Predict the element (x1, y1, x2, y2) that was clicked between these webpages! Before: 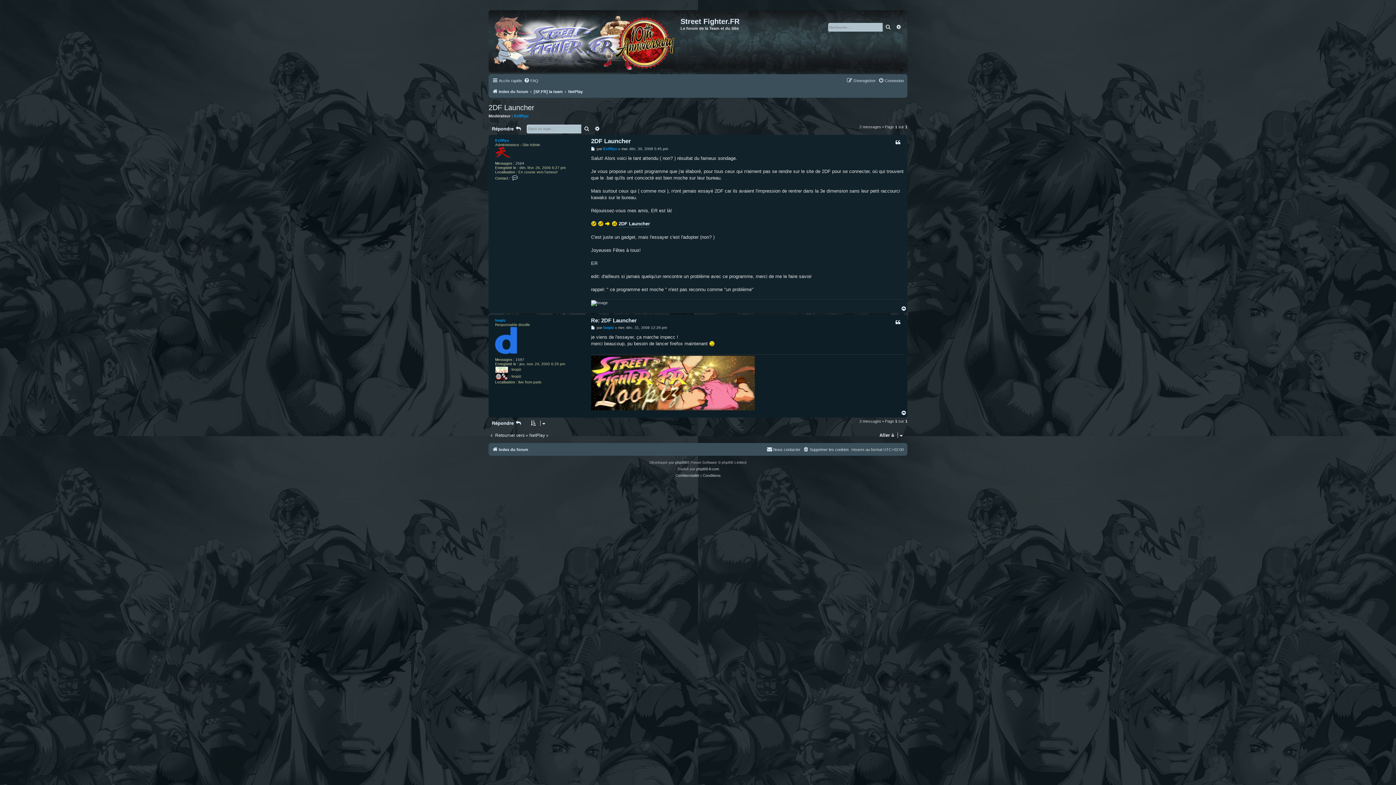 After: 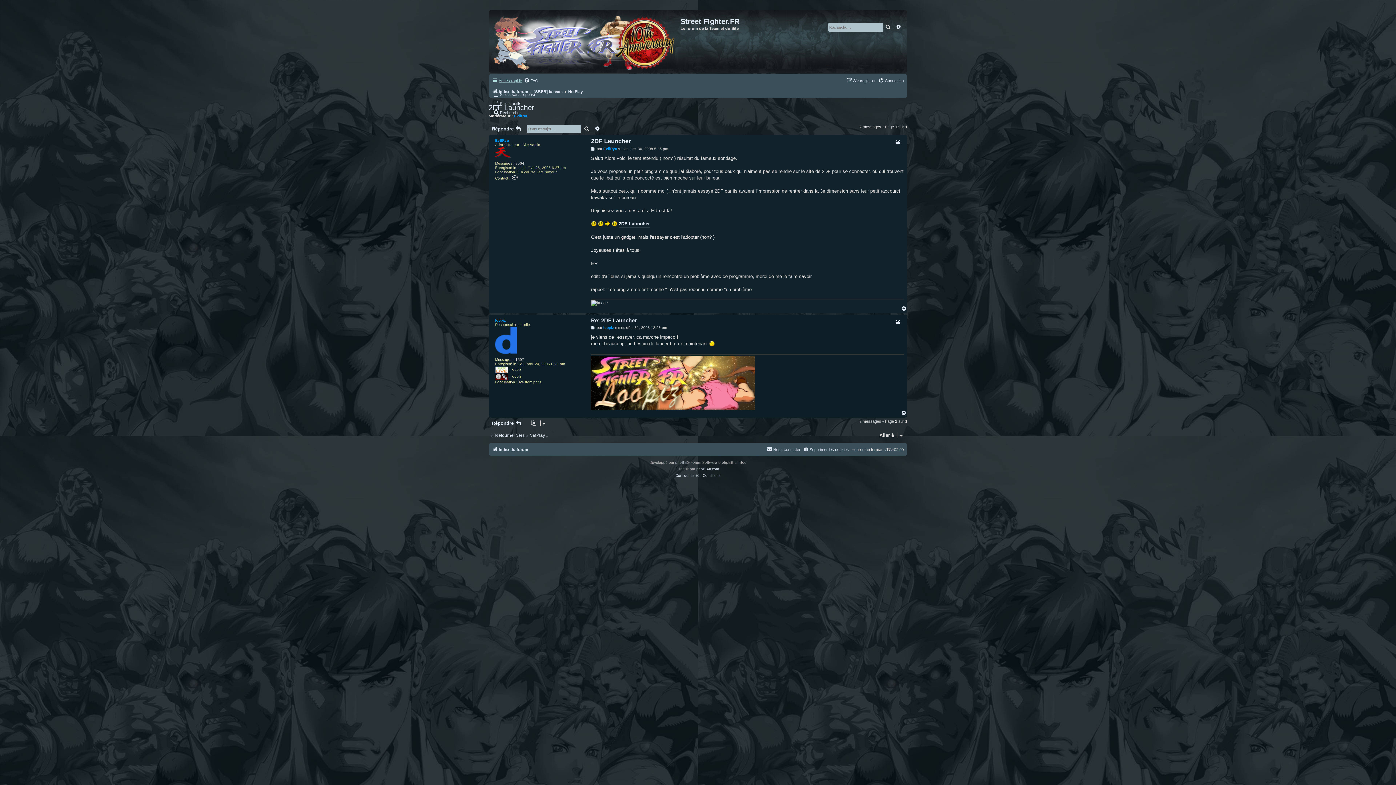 Action: bbox: (492, 76, 522, 85) label: Accès rapide